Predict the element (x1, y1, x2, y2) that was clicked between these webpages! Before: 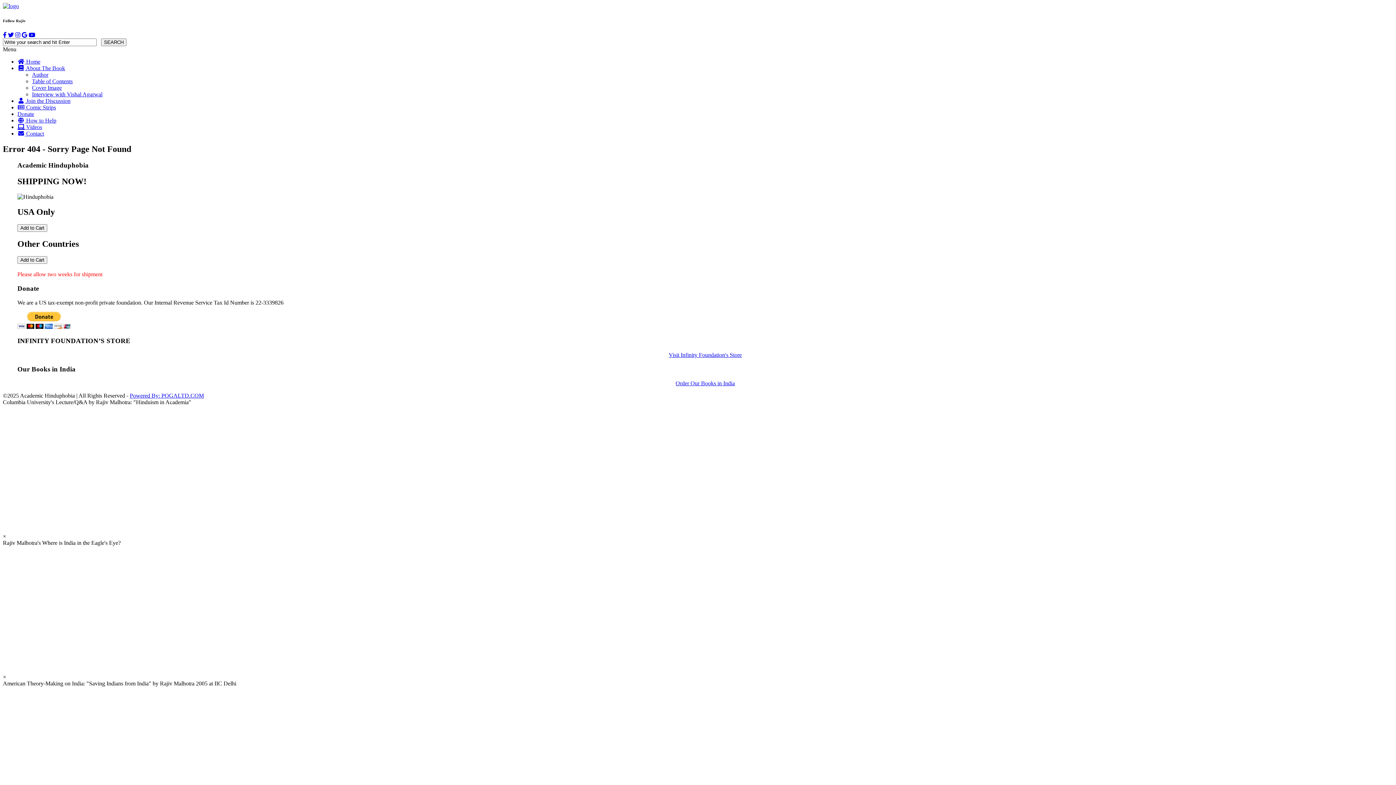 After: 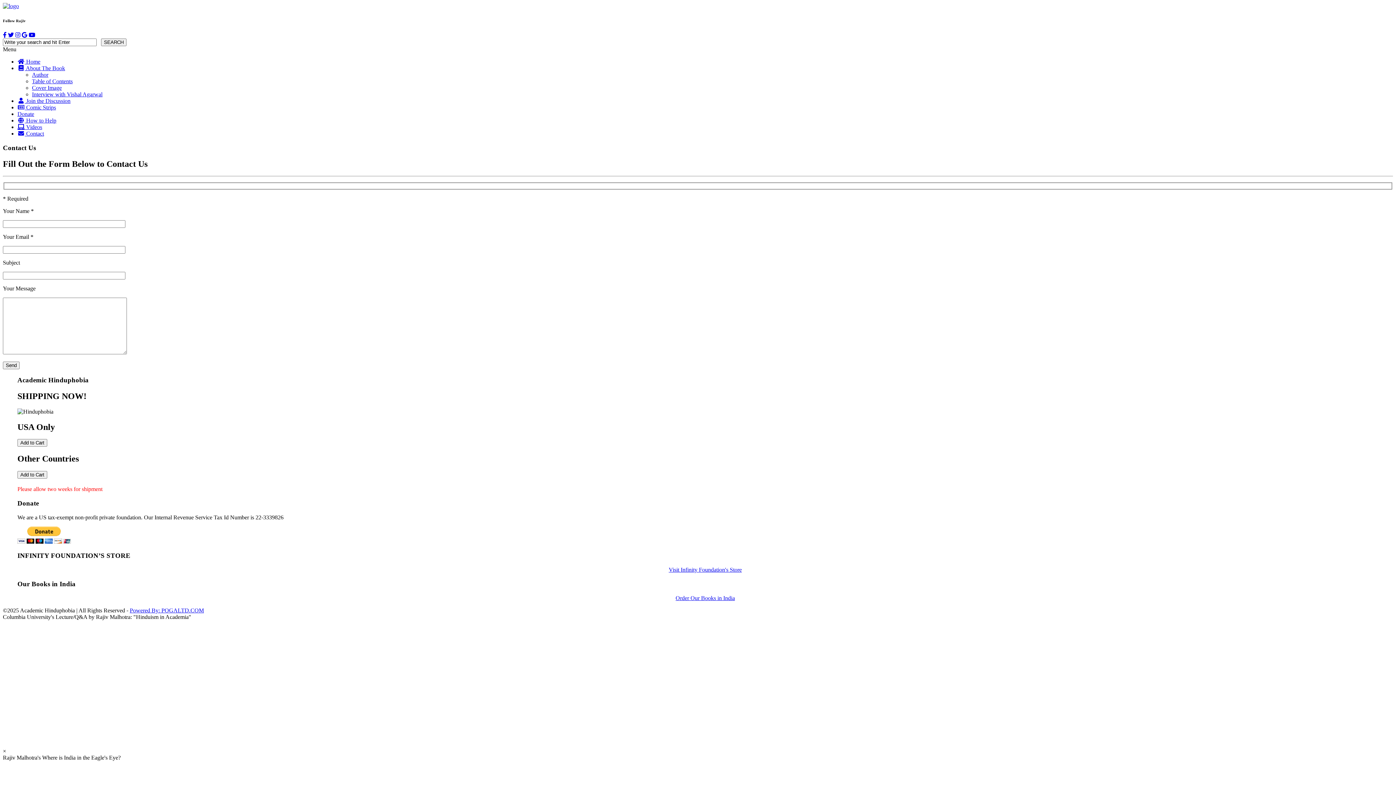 Action: bbox: (17, 130, 44, 136) label:  Contact